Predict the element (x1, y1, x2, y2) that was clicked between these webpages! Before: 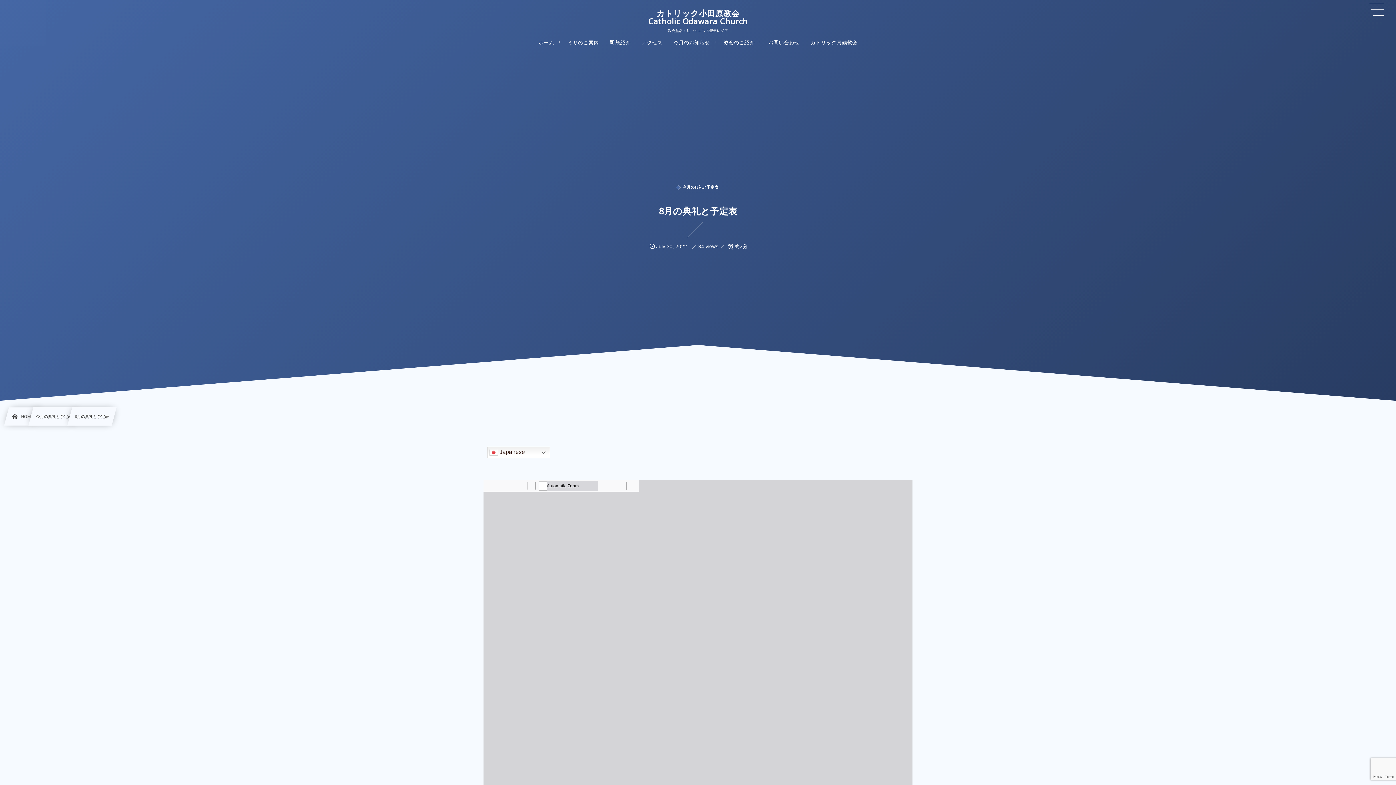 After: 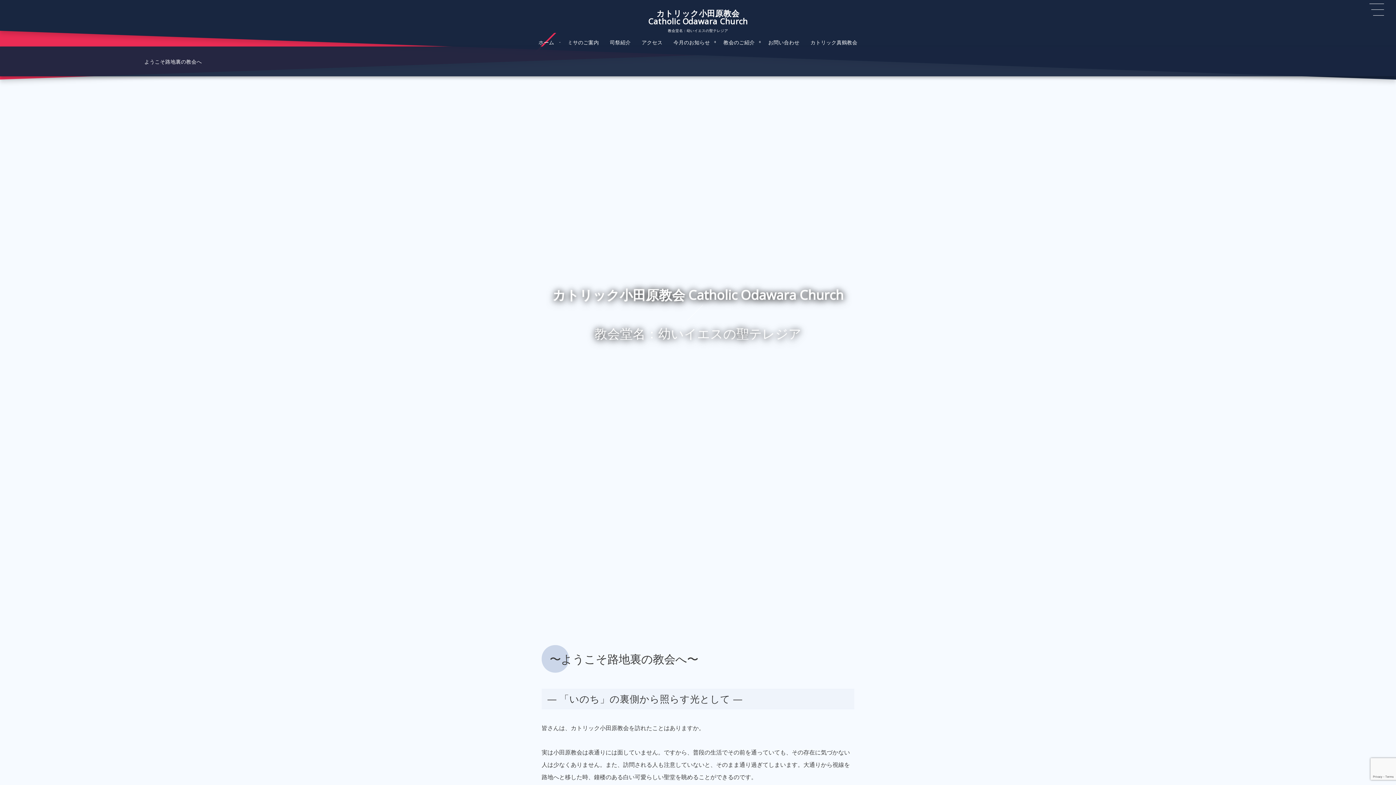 Action: bbox: (533, 32, 562, 52) label: ホーム